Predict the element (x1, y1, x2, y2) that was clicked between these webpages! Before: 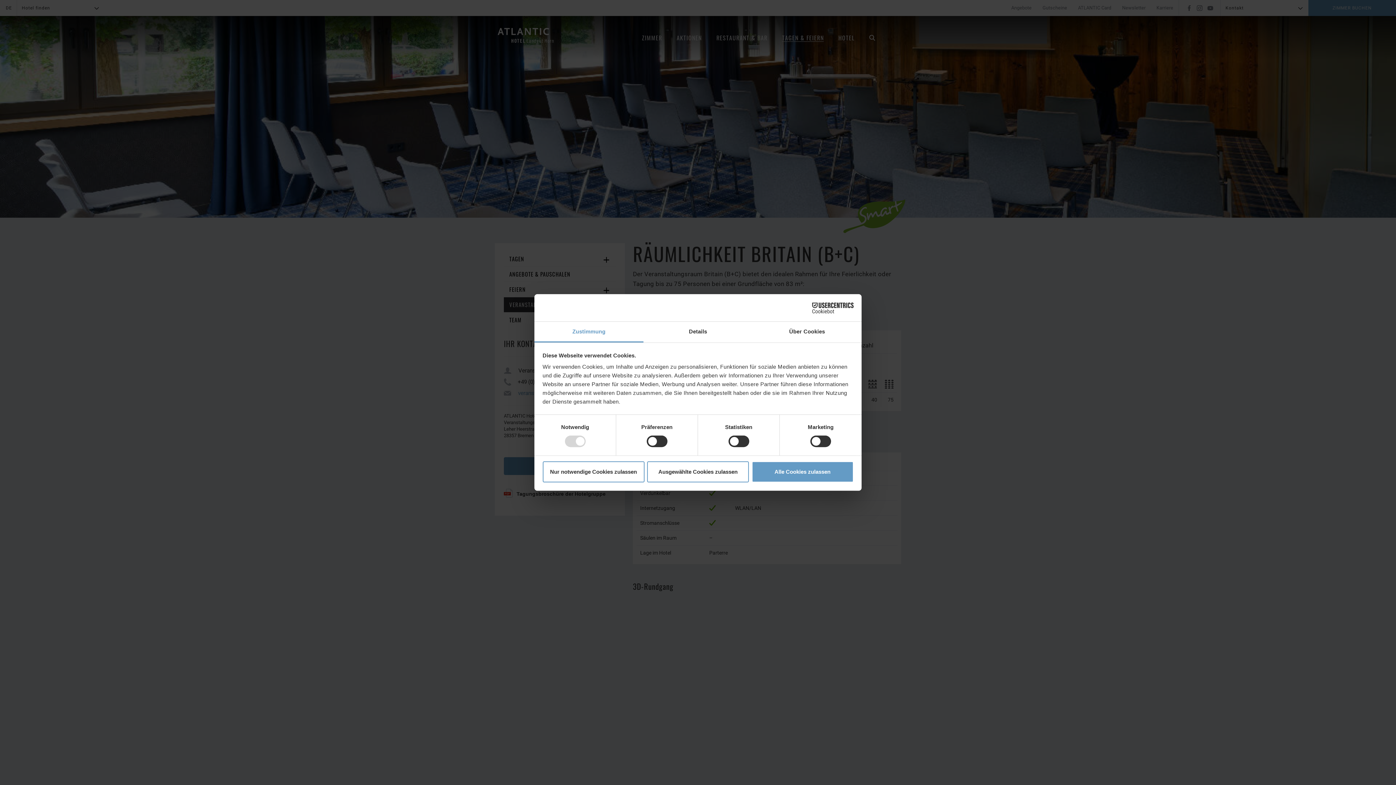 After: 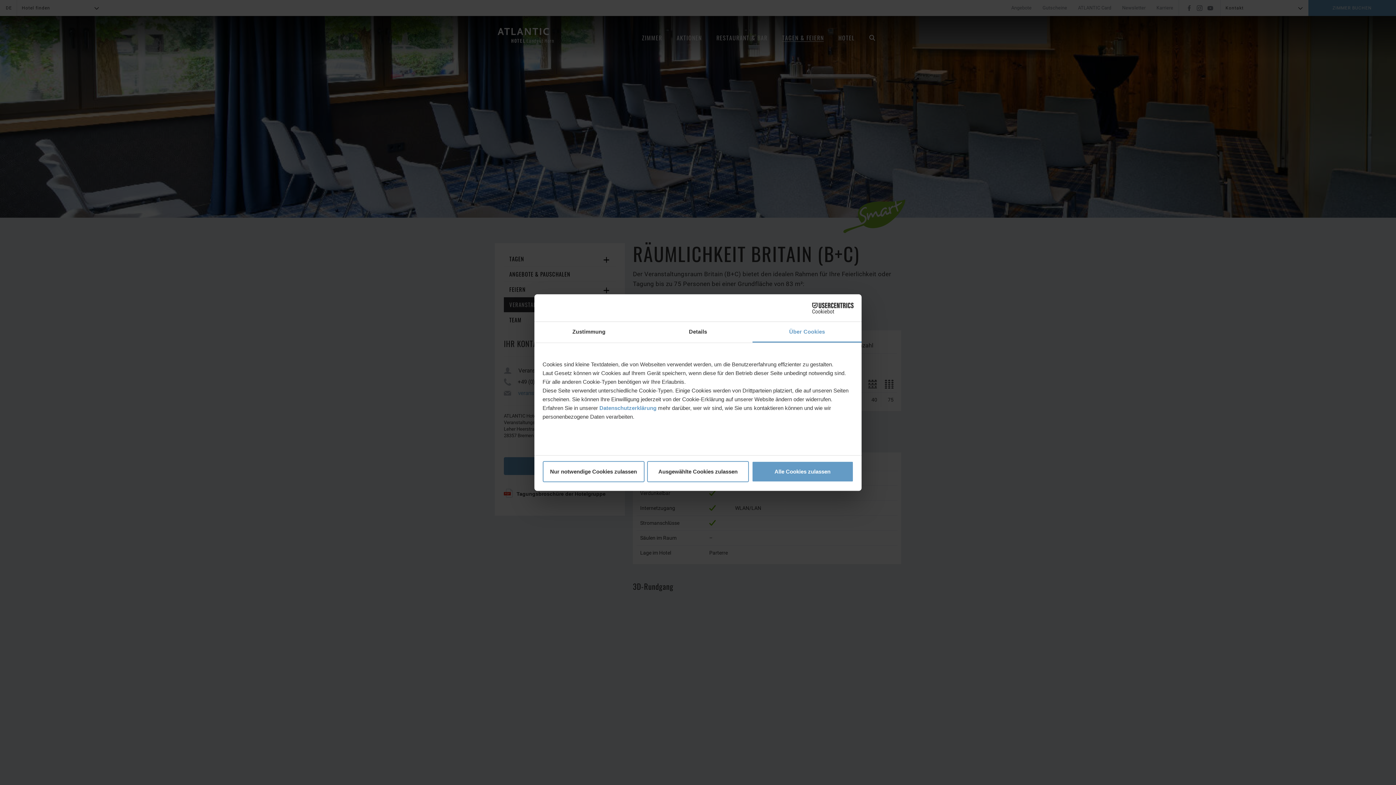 Action: label: Über Cookies bbox: (752, 321, 861, 342)